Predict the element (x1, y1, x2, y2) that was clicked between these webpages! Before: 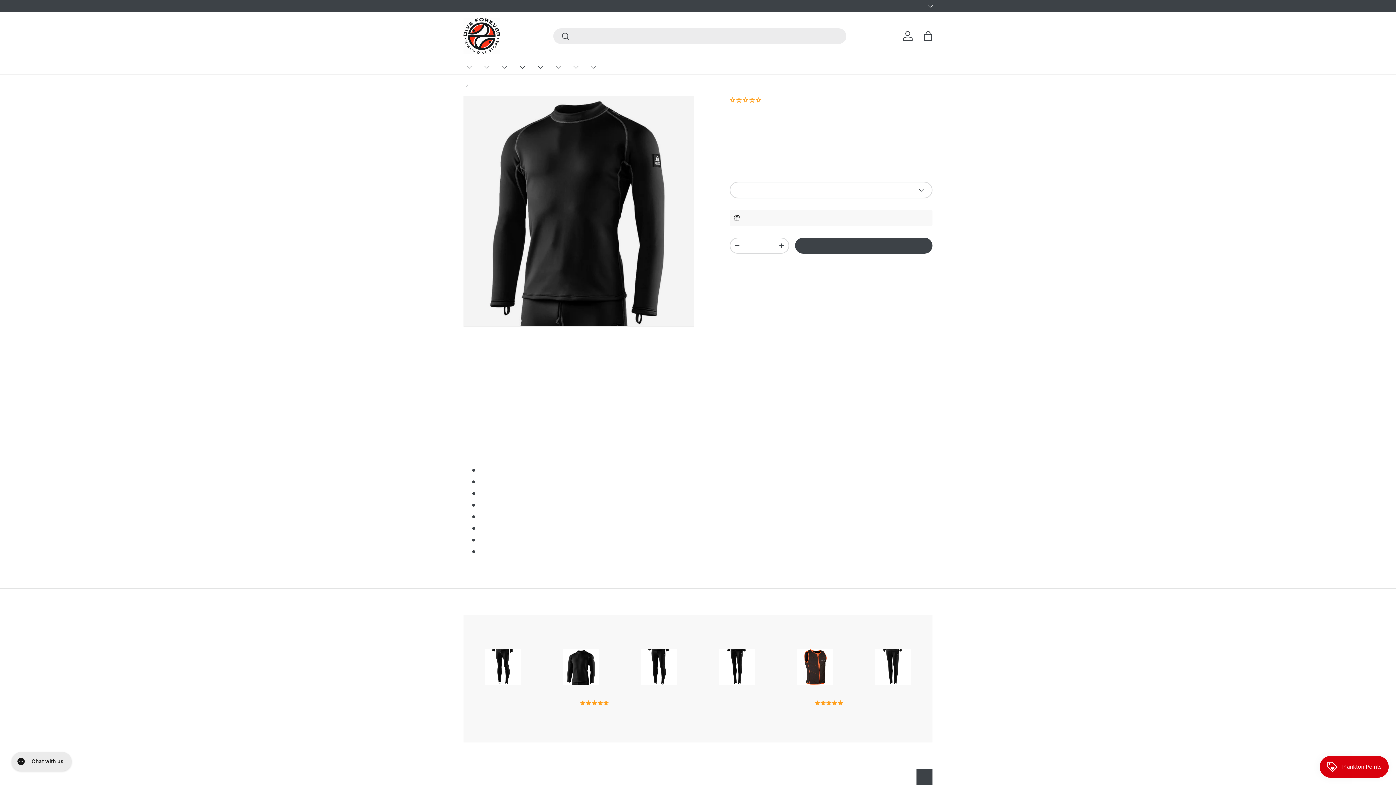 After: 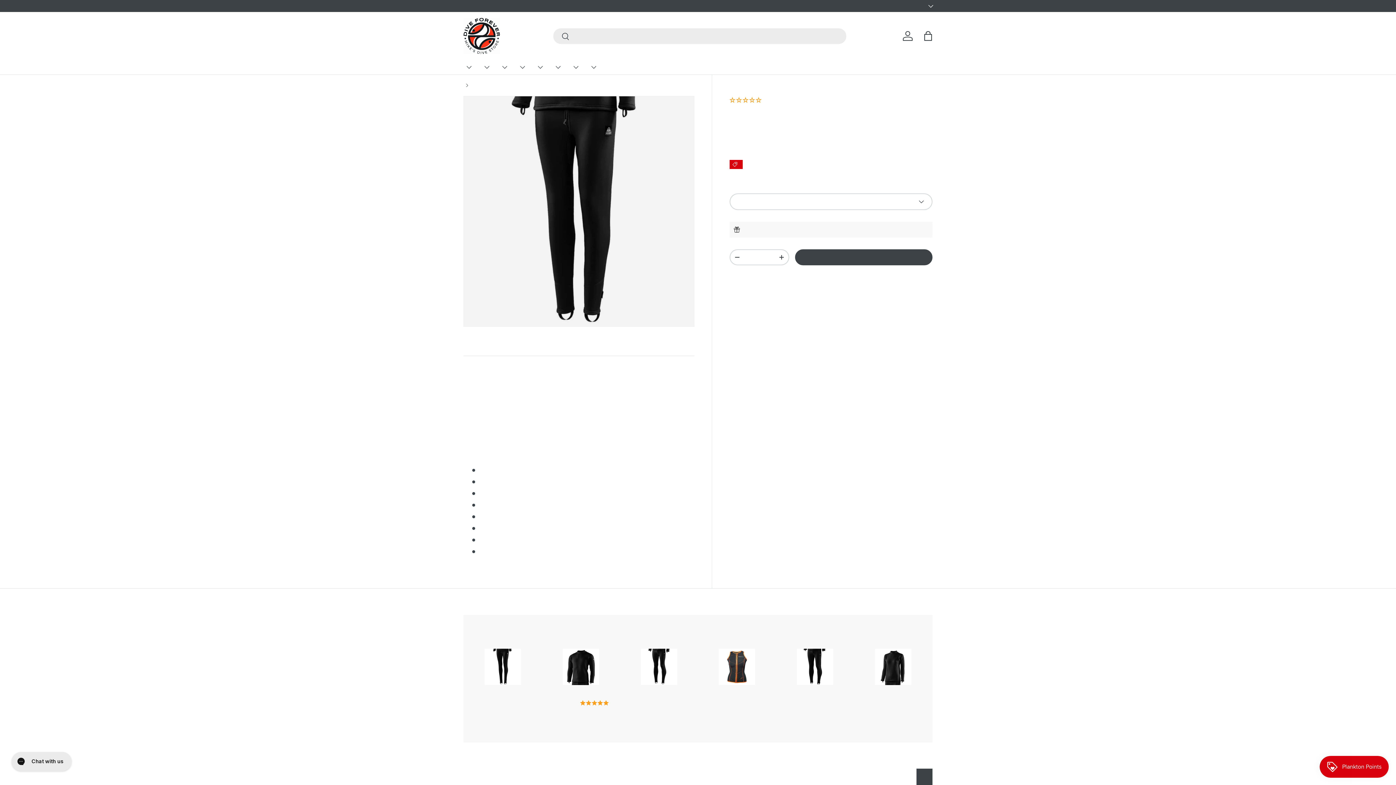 Action: bbox: (875, 648, 911, 685)